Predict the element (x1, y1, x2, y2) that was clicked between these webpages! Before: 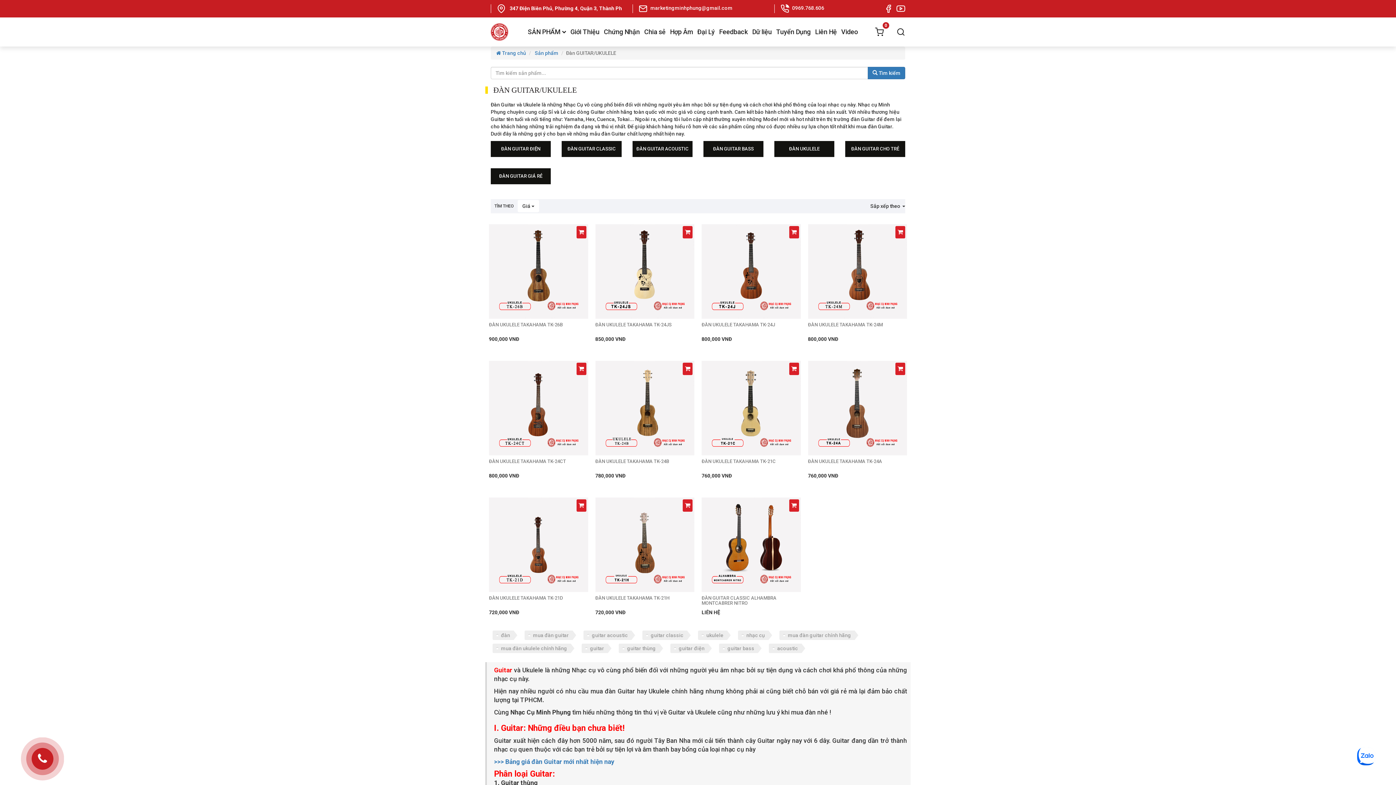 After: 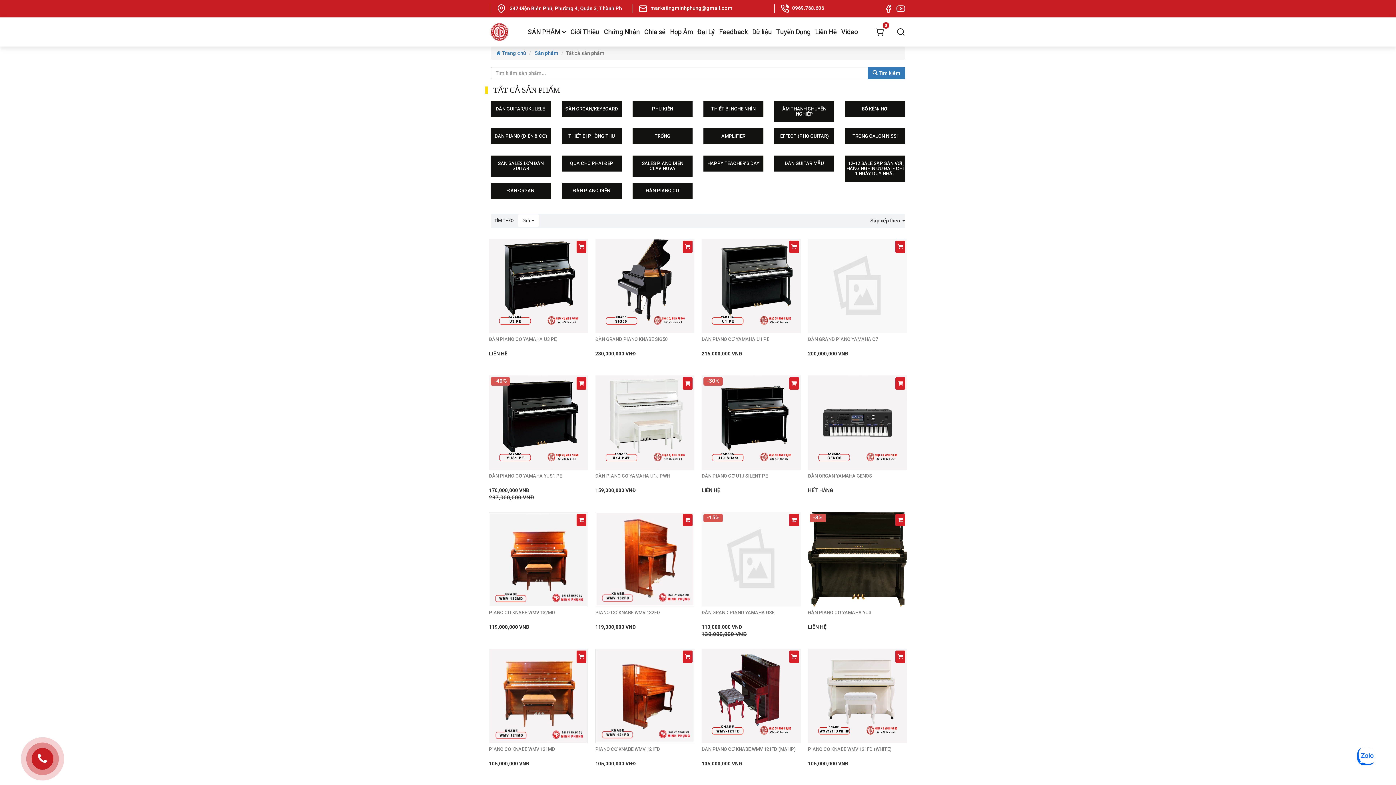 Action: label:  Sản phẩm bbox: (533, 50, 558, 56)